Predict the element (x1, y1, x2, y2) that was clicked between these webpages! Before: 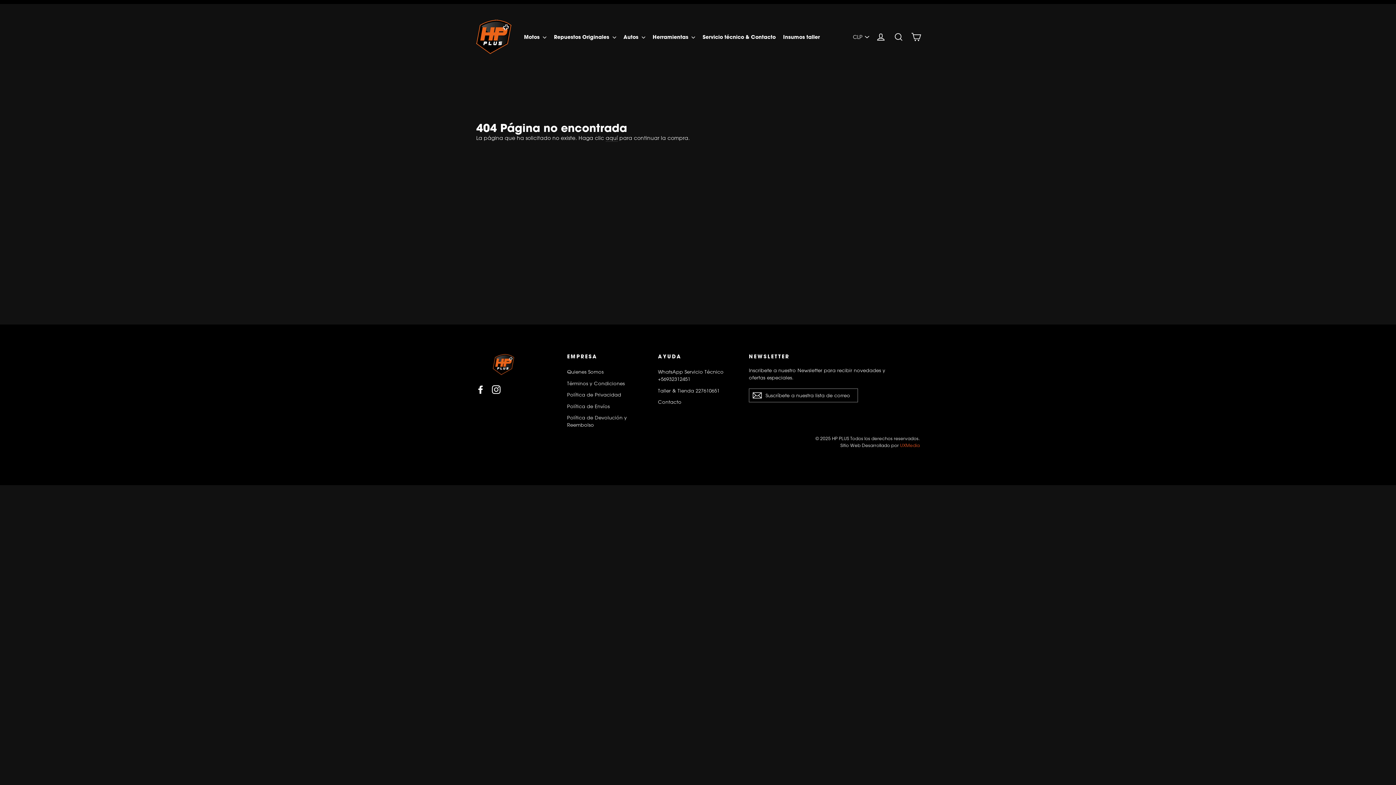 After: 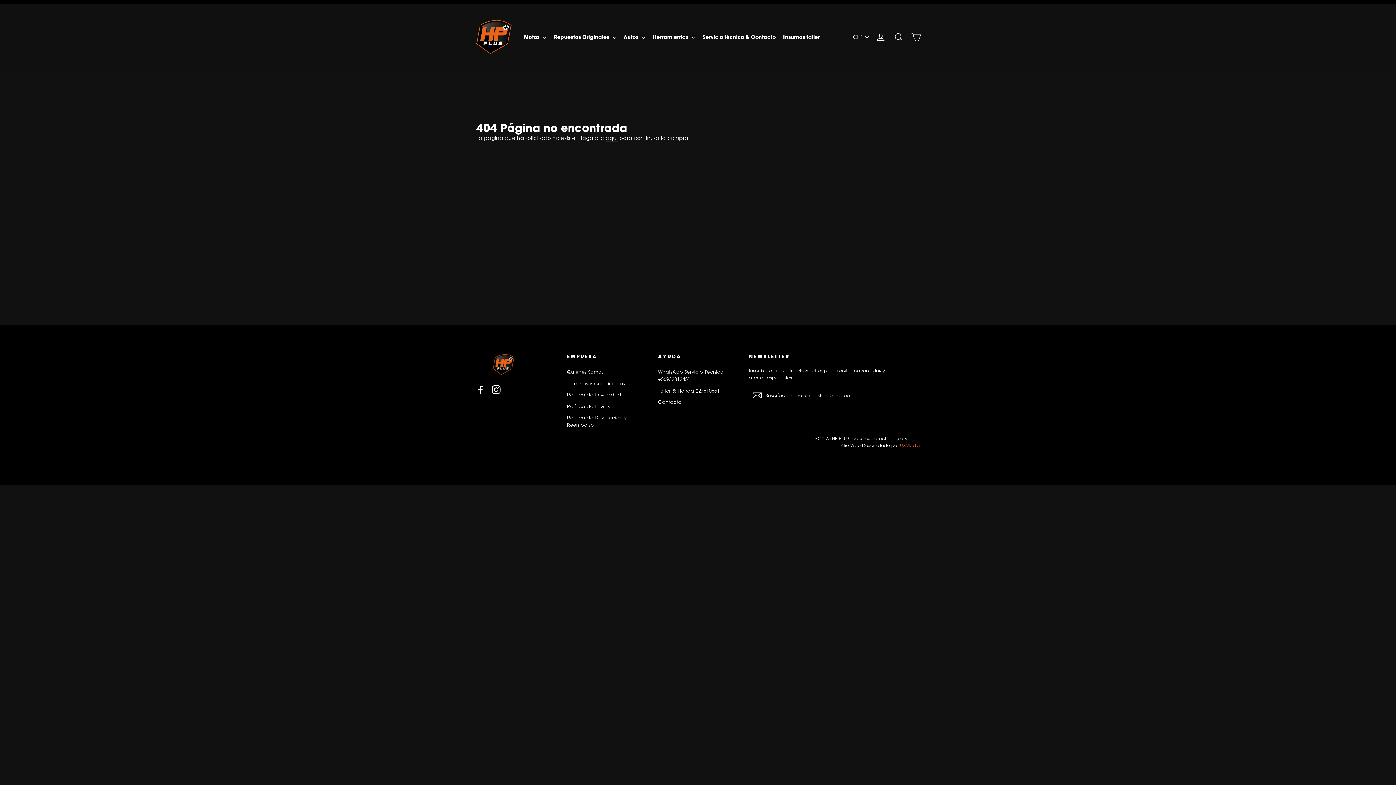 Action: label: Instagram bbox: (492, 385, 500, 394)